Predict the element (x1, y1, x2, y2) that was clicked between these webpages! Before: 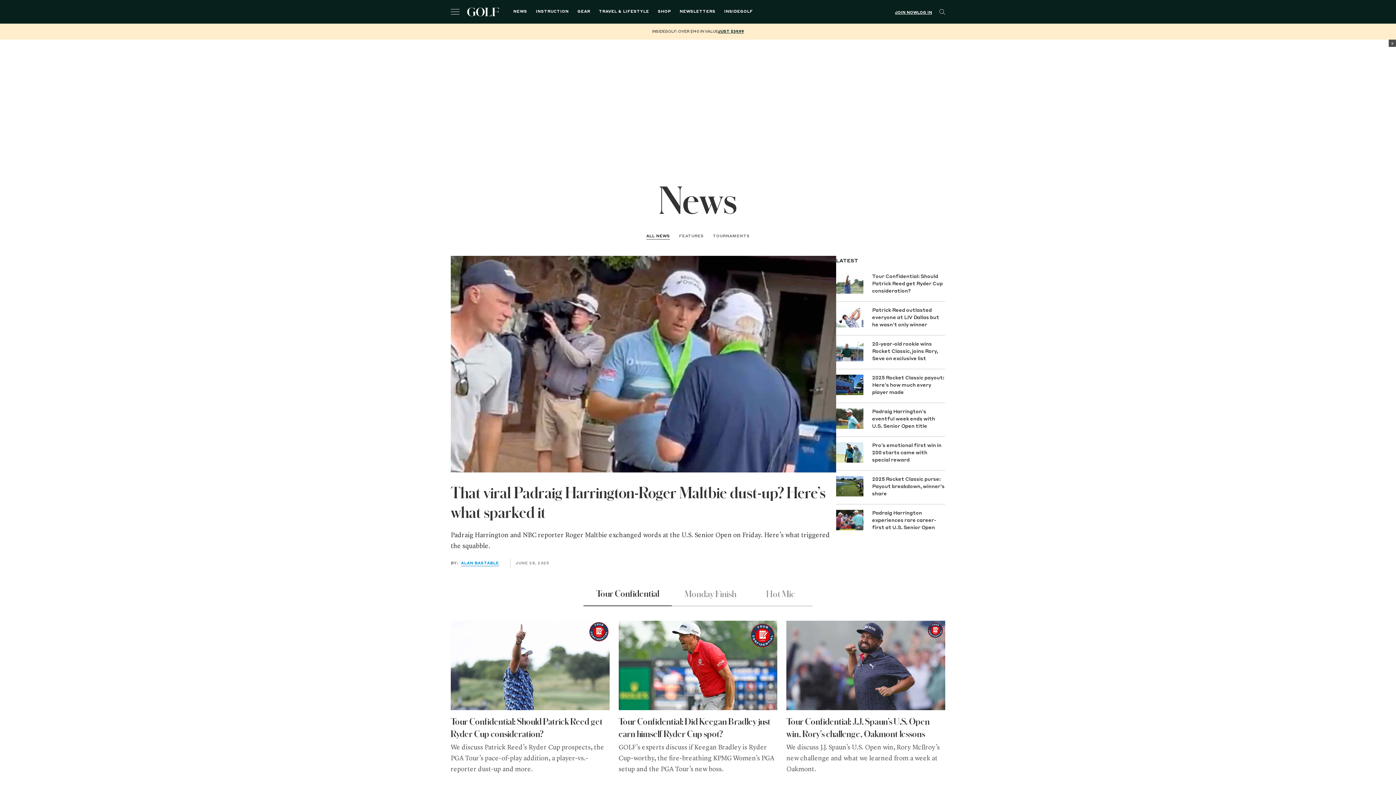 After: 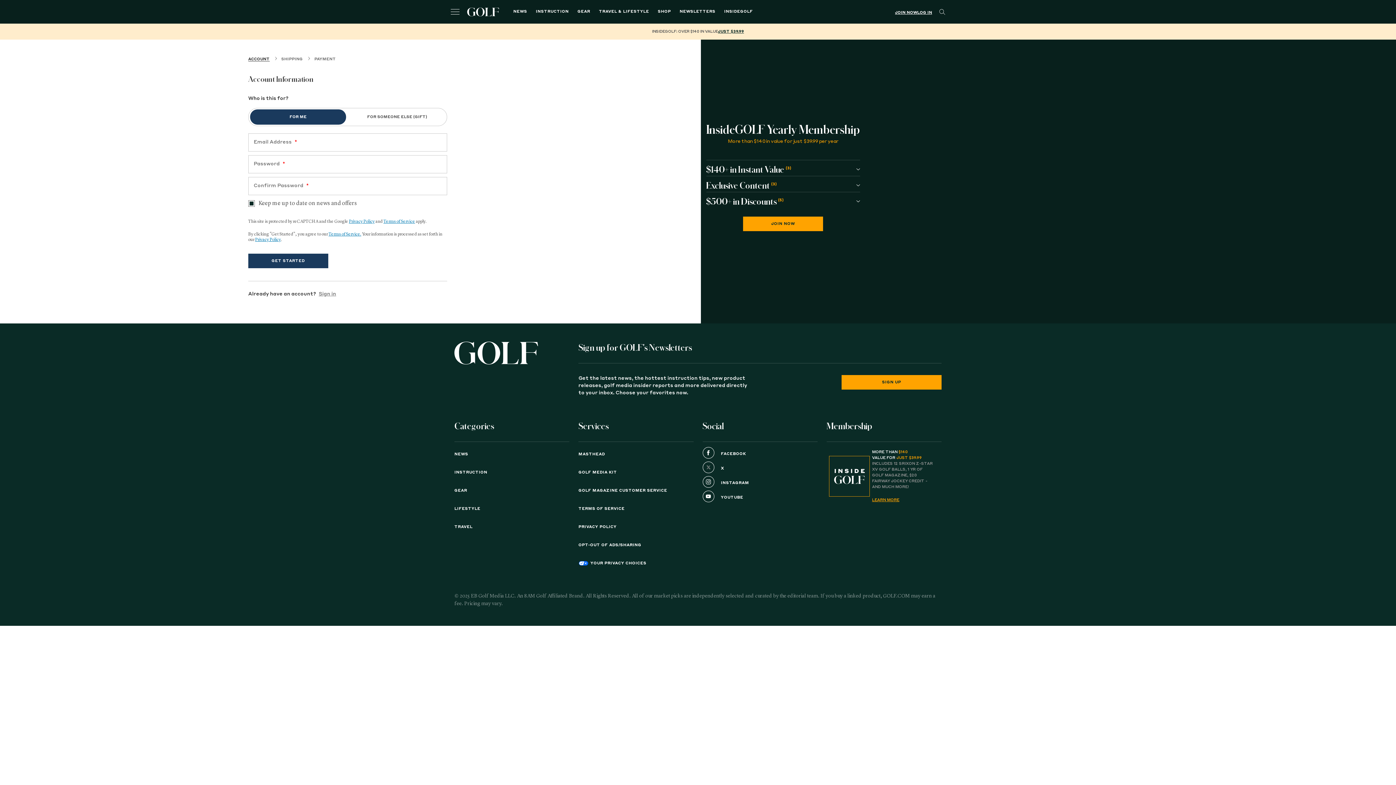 Action: label: JUST $39.99 bbox: (718, 29, 744, 33)